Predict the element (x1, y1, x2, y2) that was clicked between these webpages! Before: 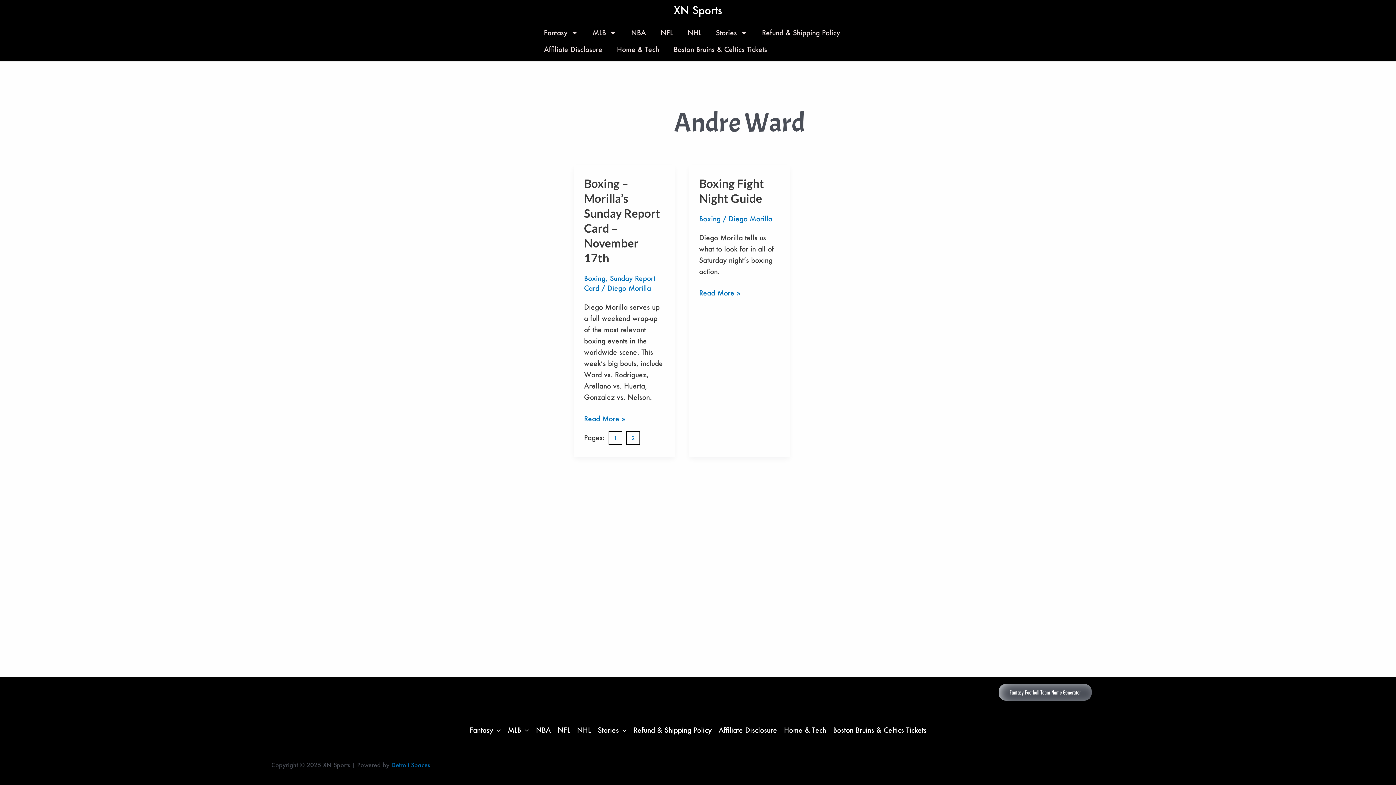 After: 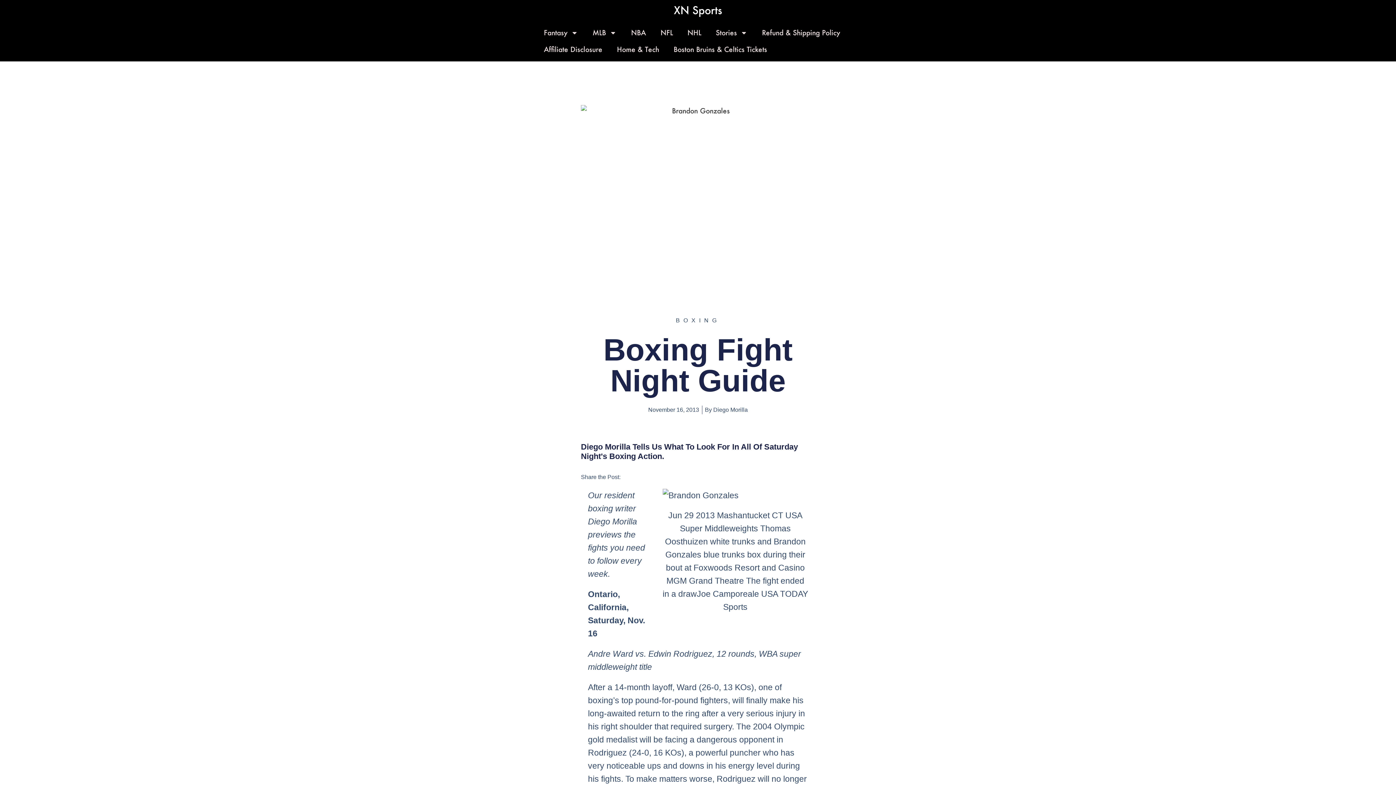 Action: bbox: (699, 287, 740, 298) label: Boxing Fight Night Guide
Read More »